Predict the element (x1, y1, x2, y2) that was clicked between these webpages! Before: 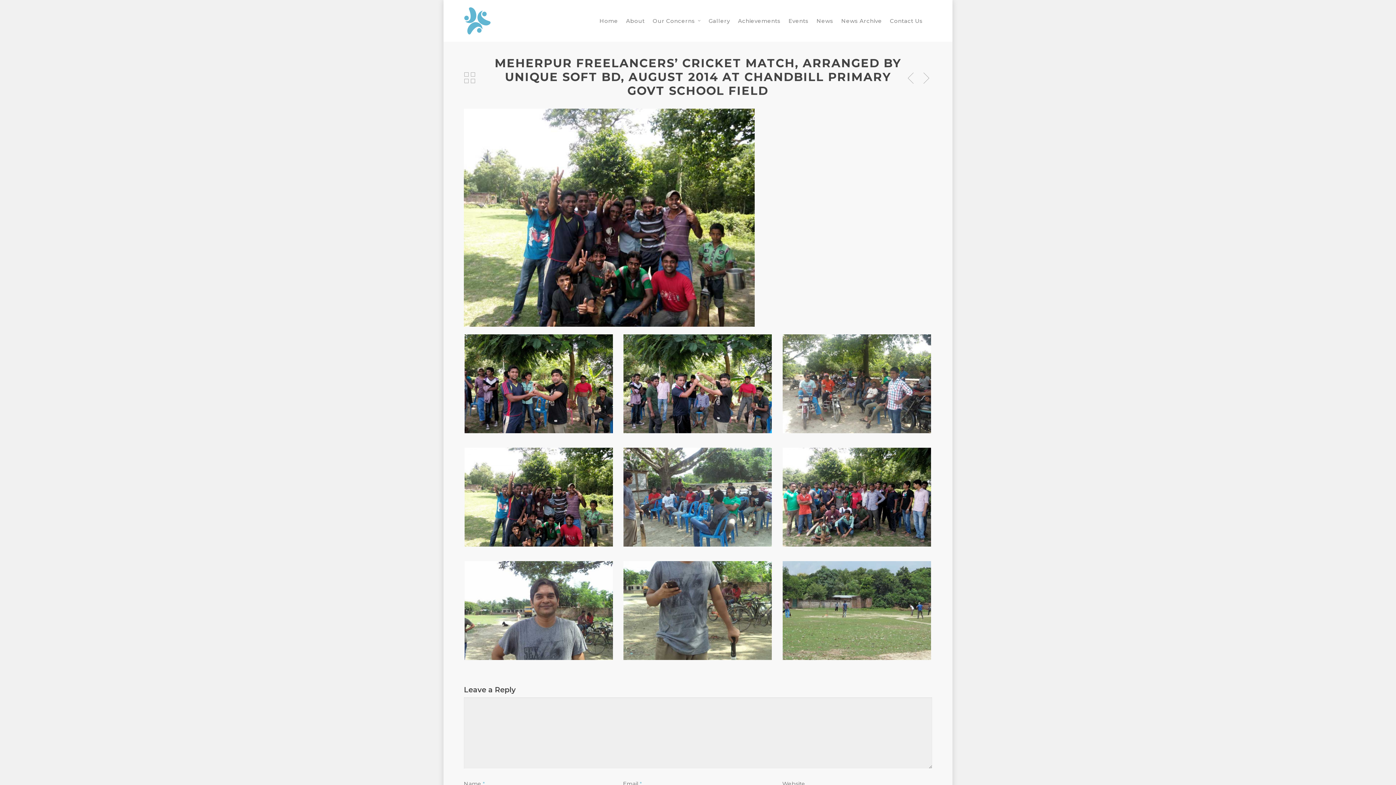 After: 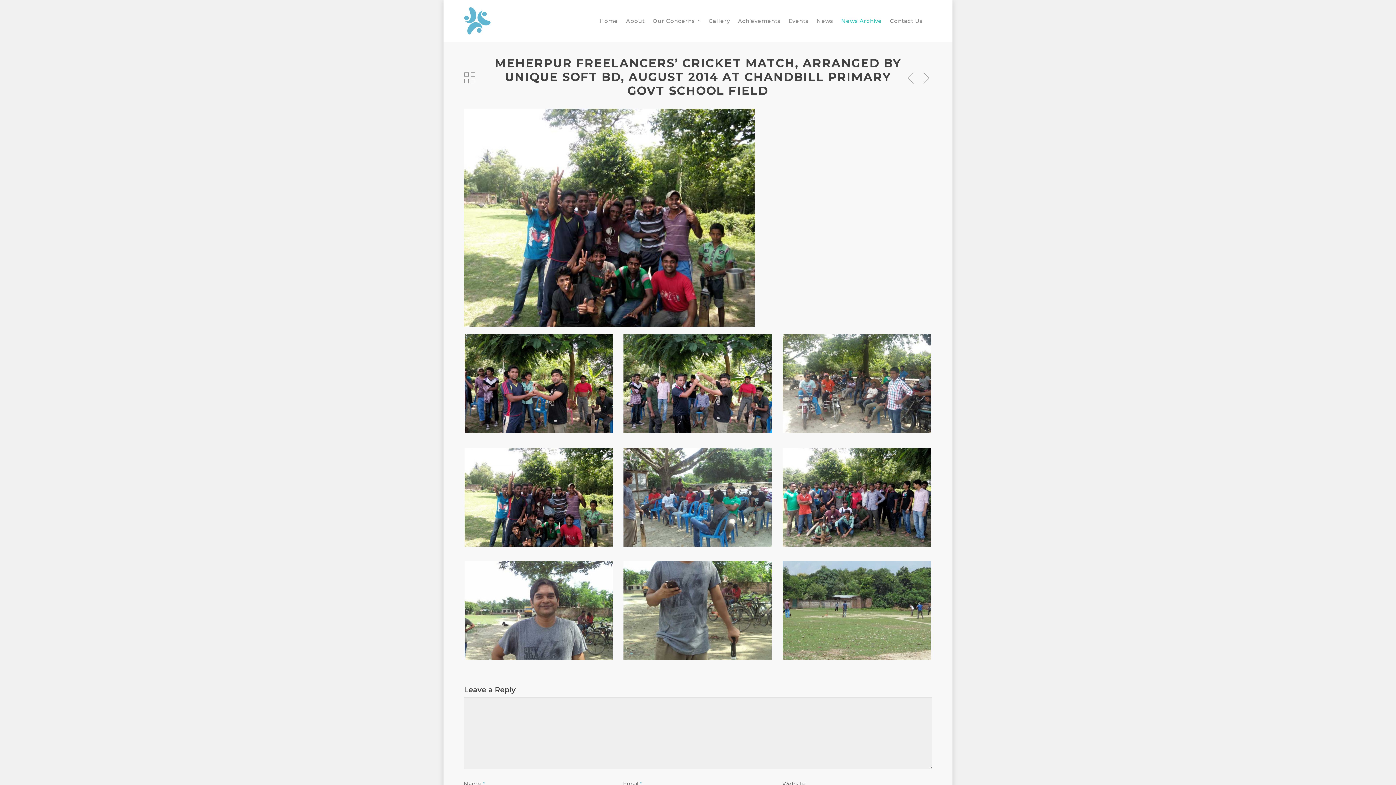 Action: label: News Archive bbox: (837, 7, 885, 41)